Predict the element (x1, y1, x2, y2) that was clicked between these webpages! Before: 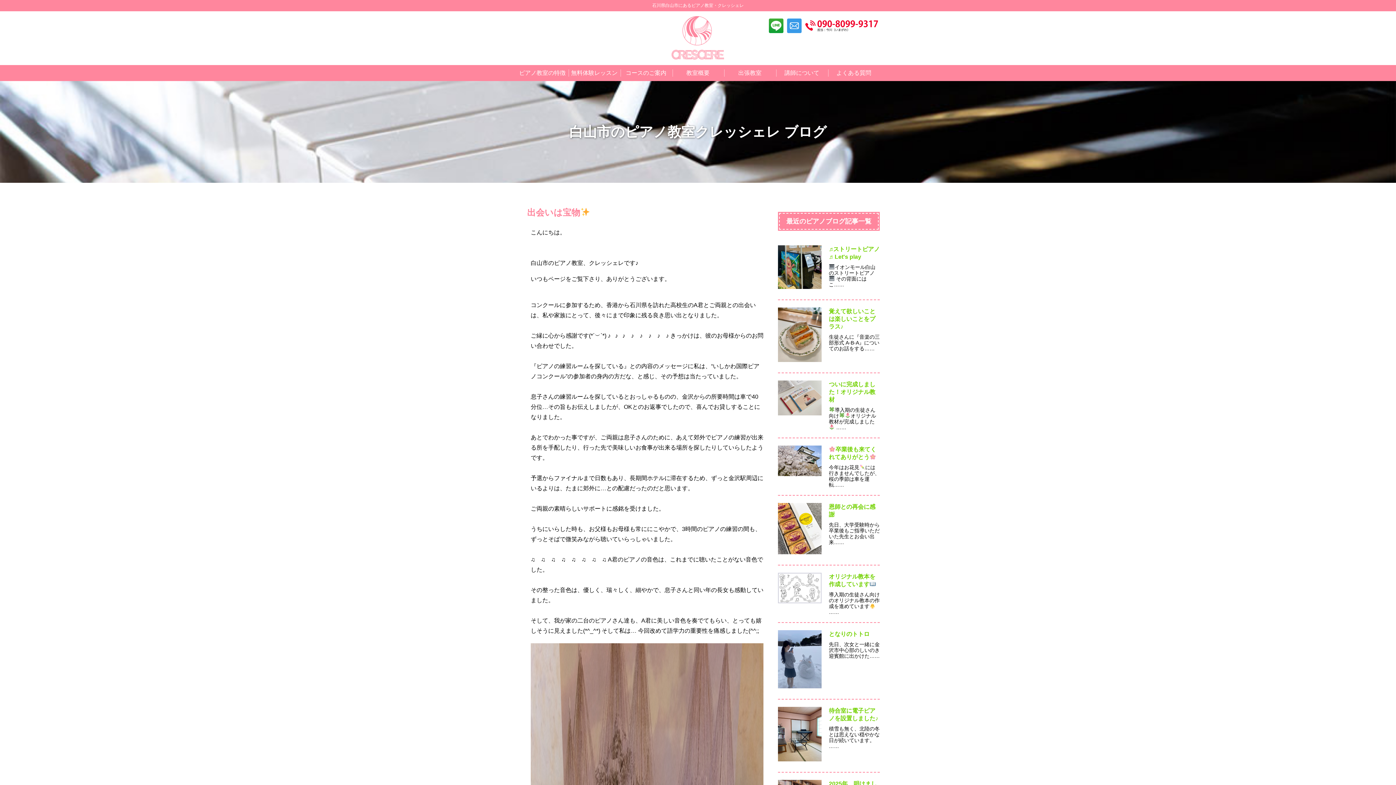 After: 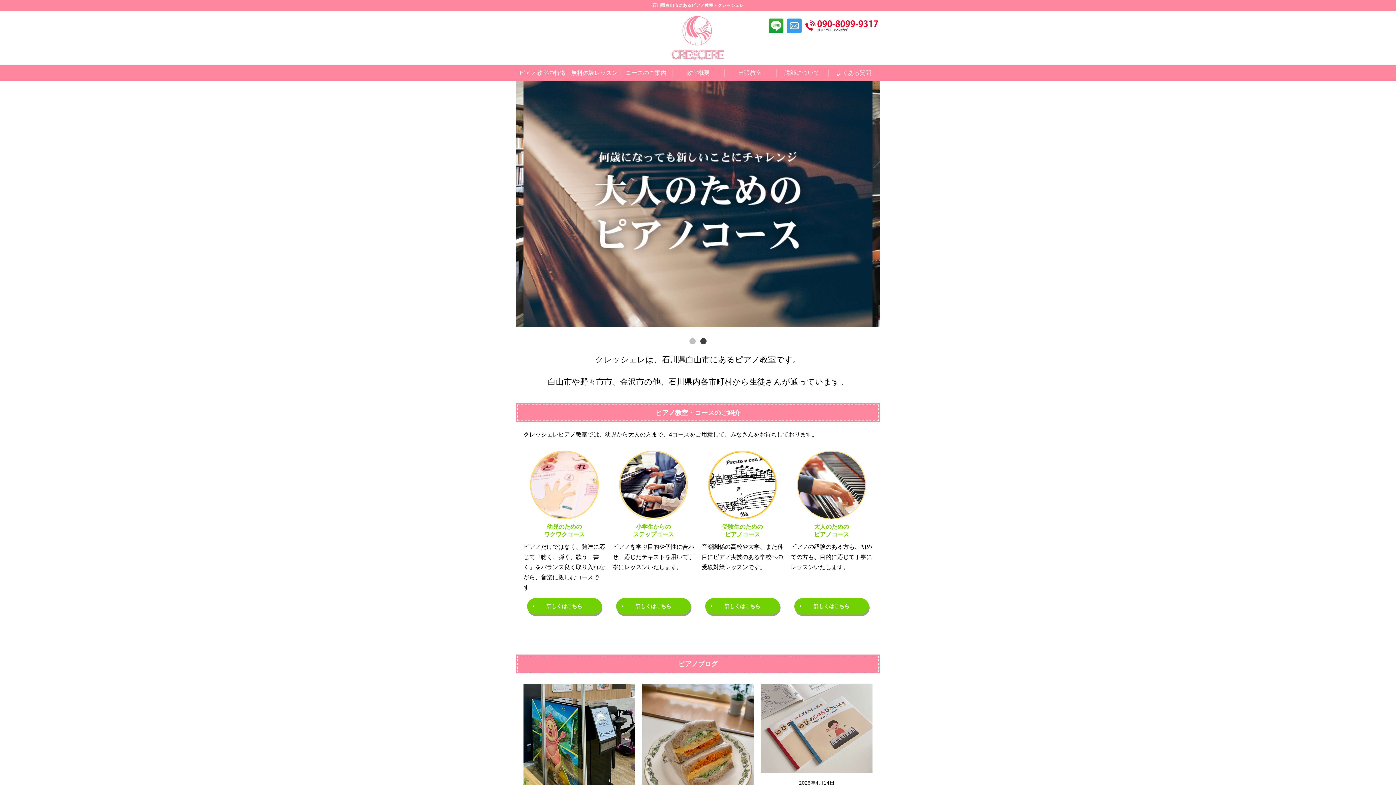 Action: bbox: (670, 56, 725, 61)